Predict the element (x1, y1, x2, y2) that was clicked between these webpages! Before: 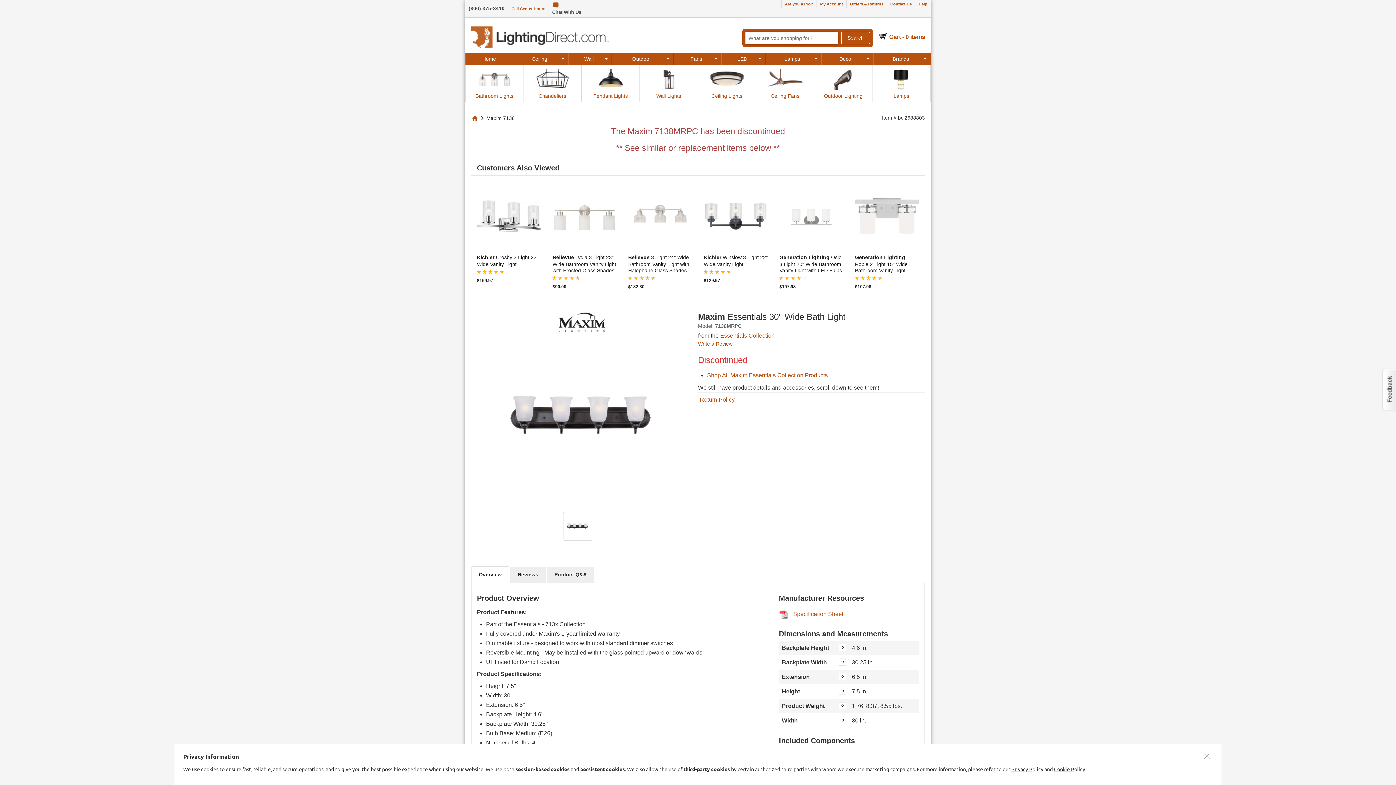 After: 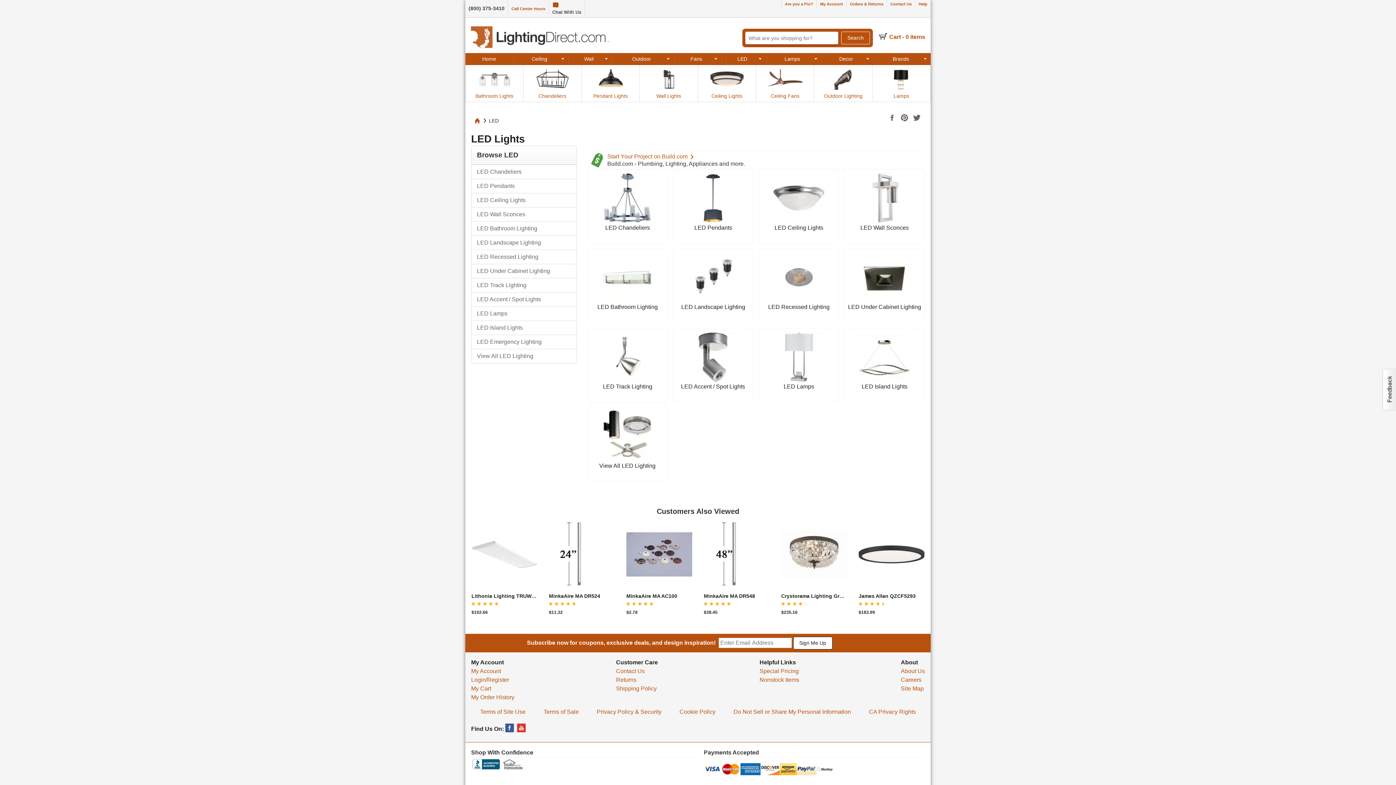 Action: label: LED bbox: (723, 53, 764, 65)